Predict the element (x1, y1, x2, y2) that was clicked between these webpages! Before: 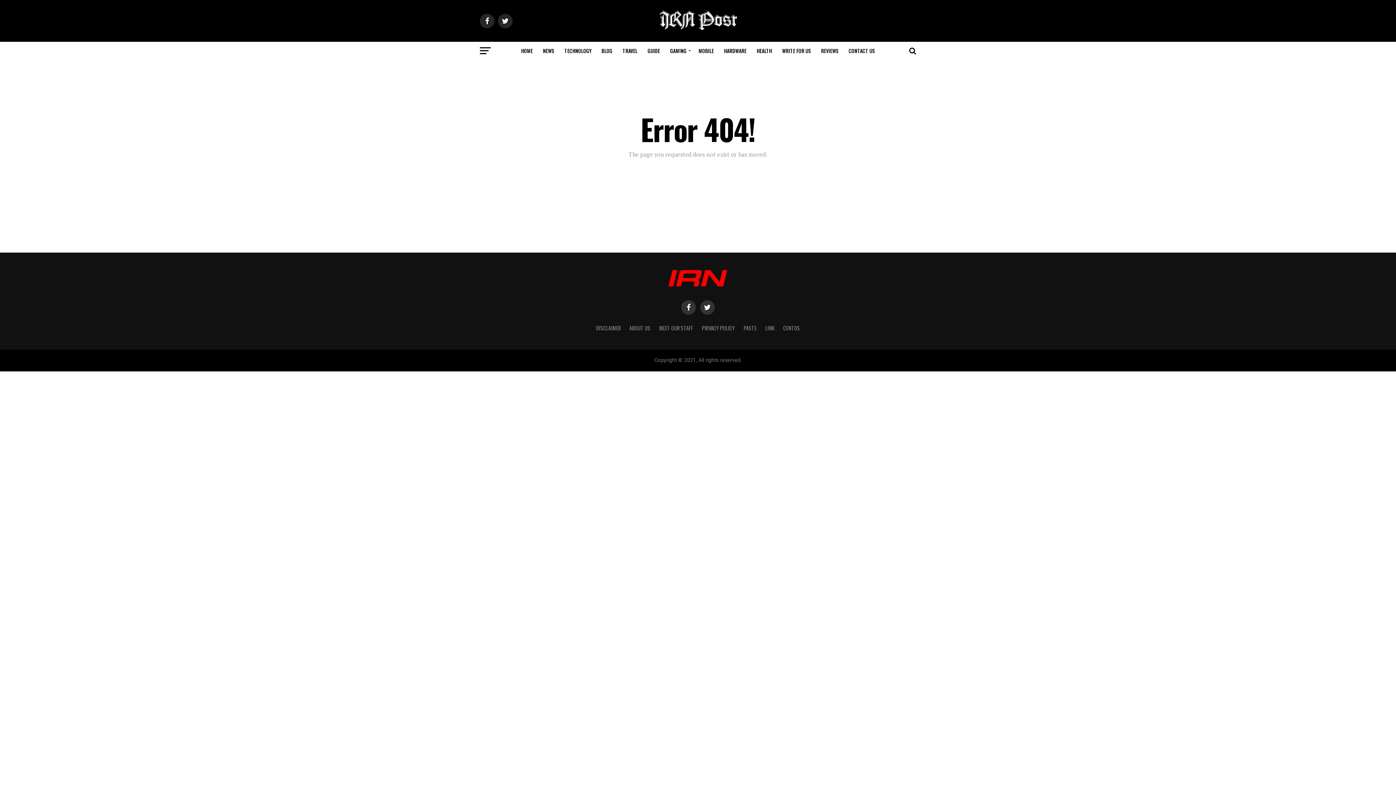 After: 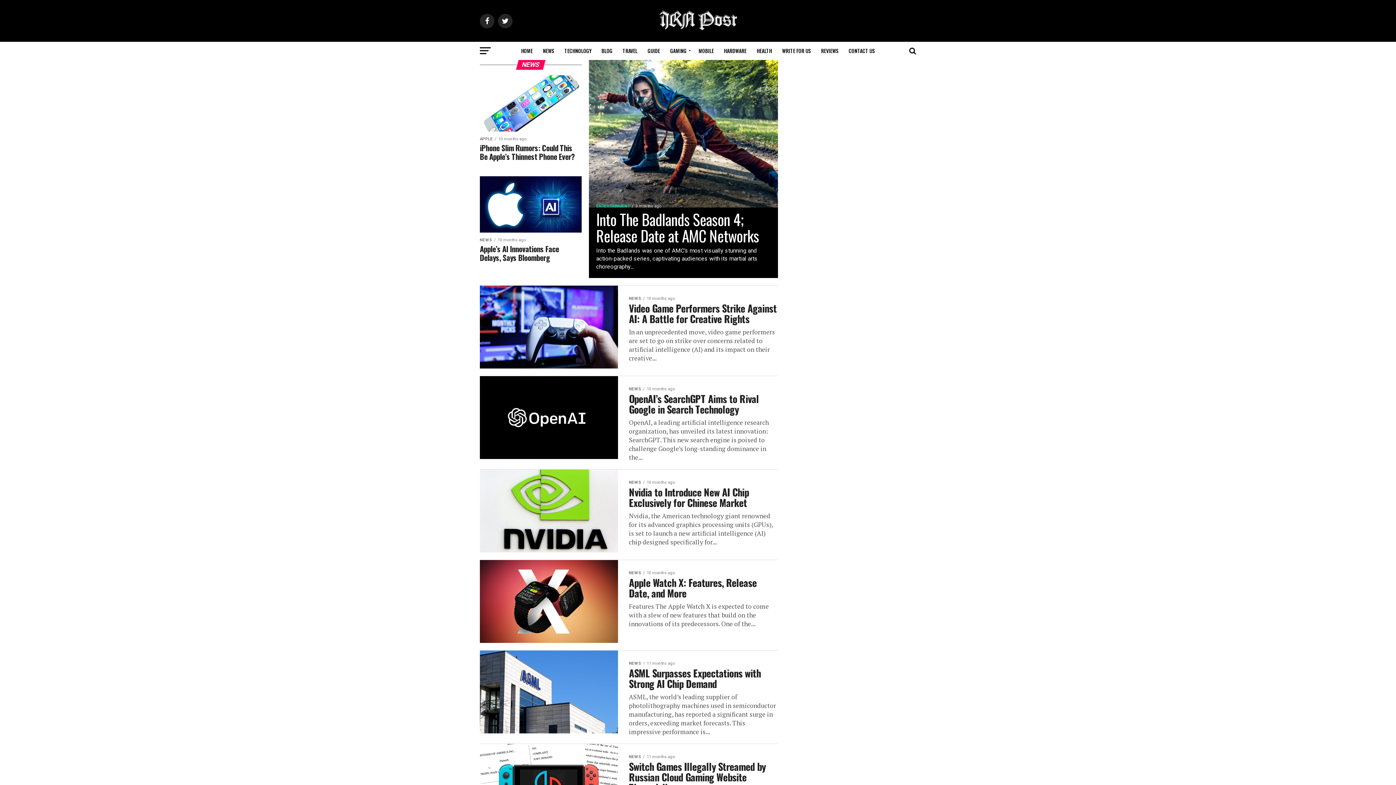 Action: bbox: (538, 41, 558, 60) label: NEWS